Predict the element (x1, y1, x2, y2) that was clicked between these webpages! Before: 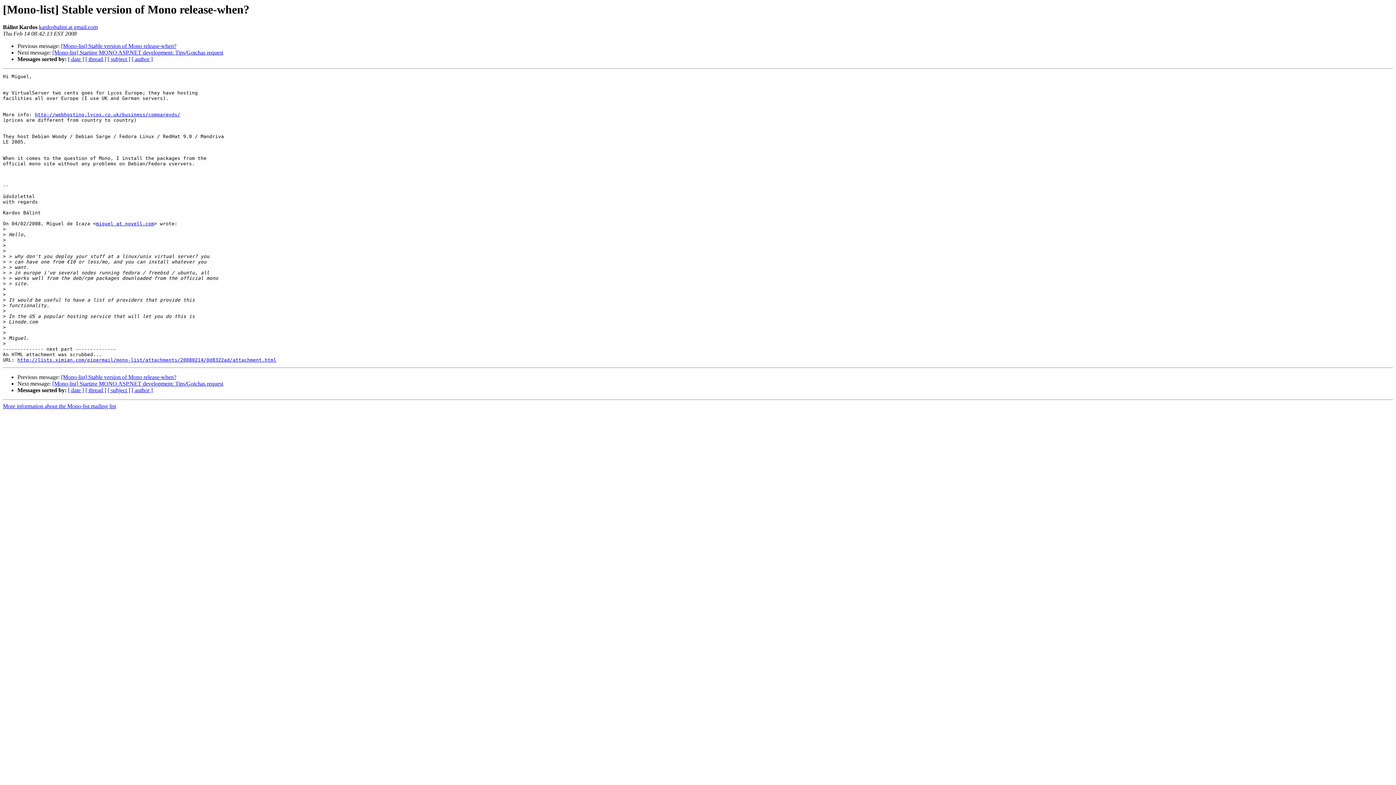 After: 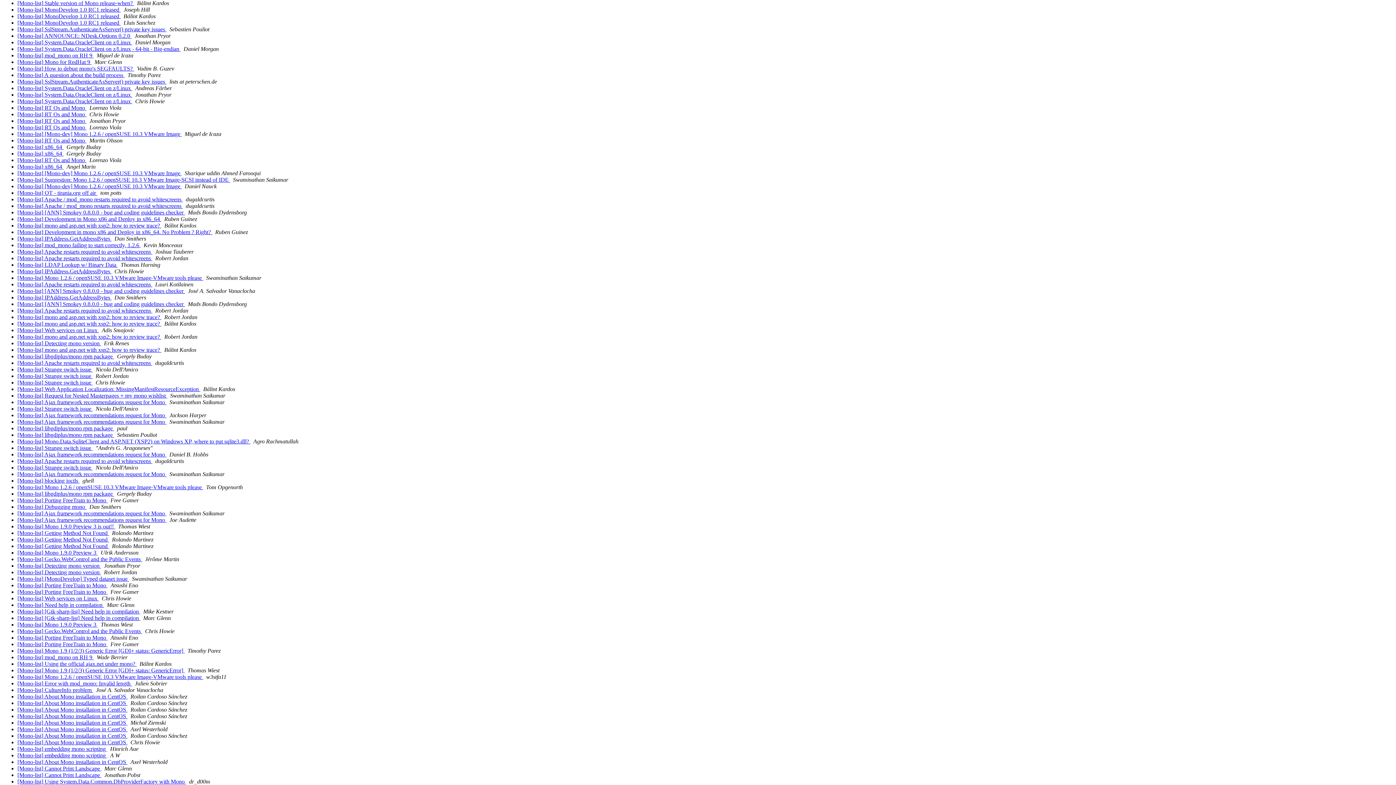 Action: bbox: (68, 56, 84, 62) label: [ date ]